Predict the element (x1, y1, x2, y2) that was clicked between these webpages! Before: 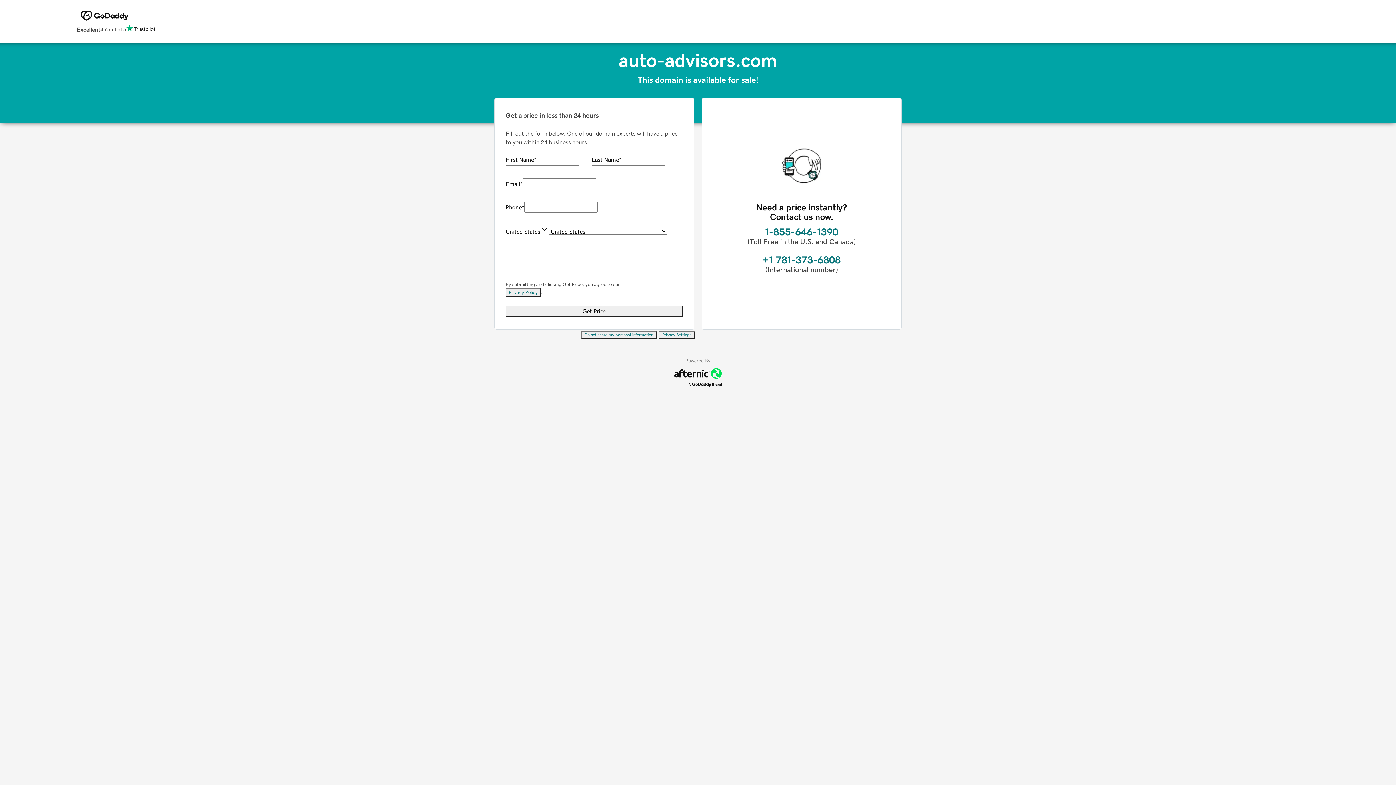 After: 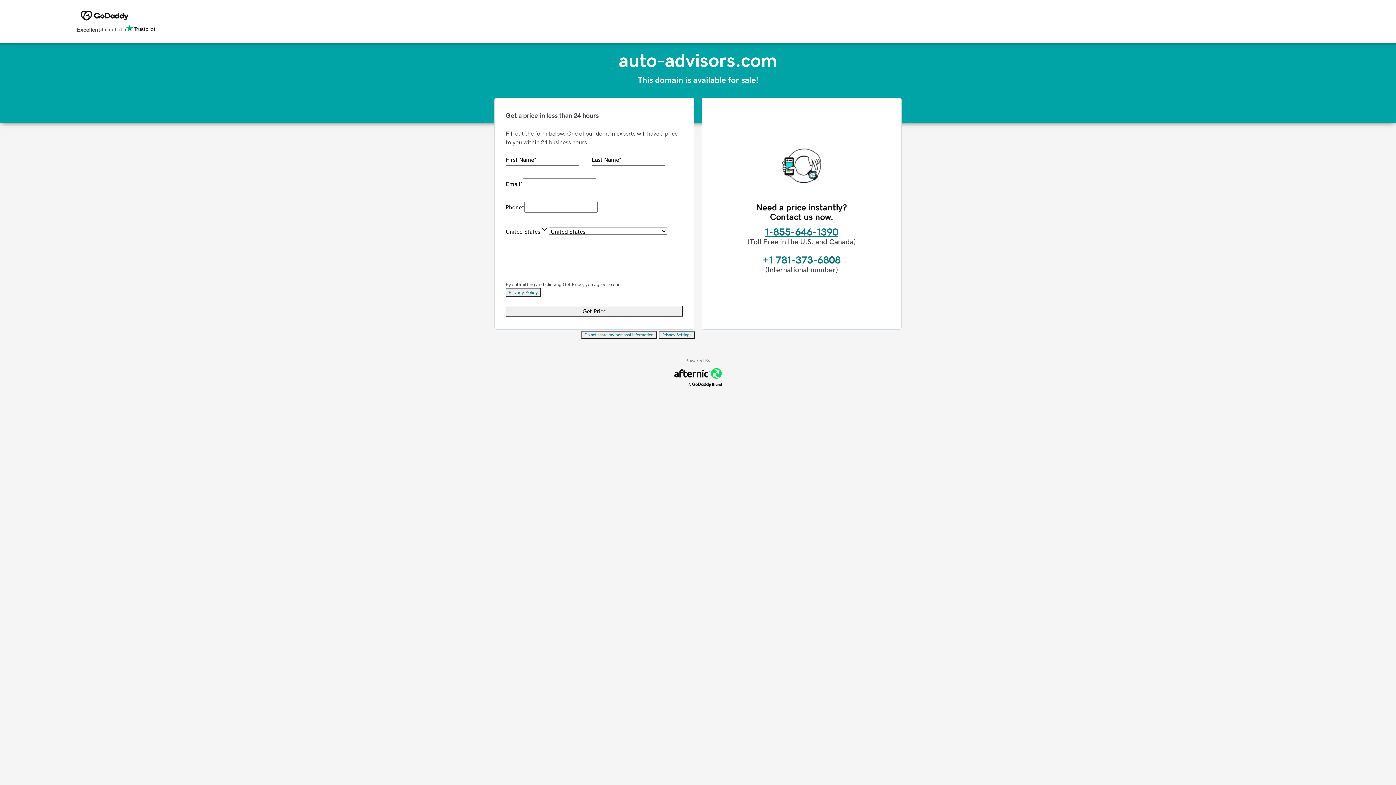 Action: bbox: (765, 226, 838, 237) label: 1-855-646-1390